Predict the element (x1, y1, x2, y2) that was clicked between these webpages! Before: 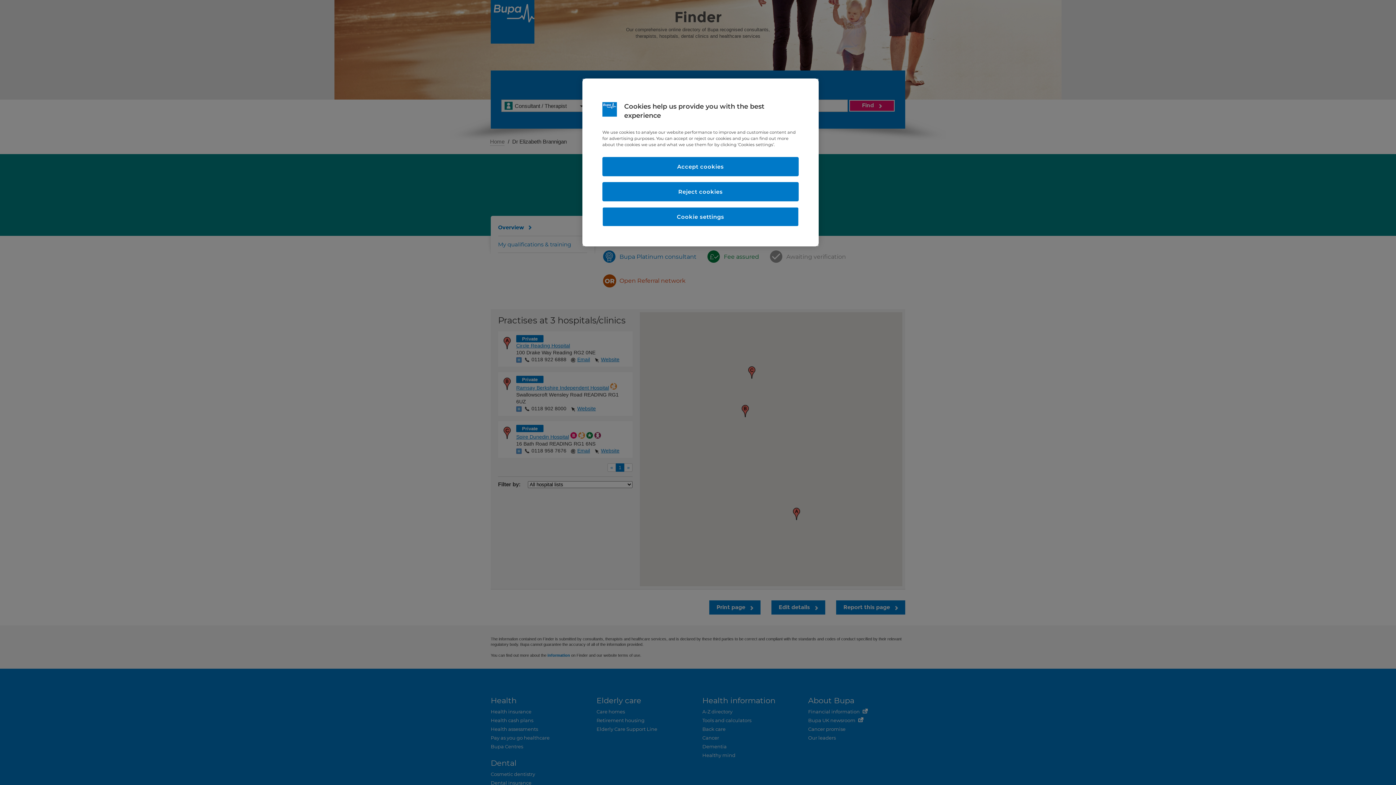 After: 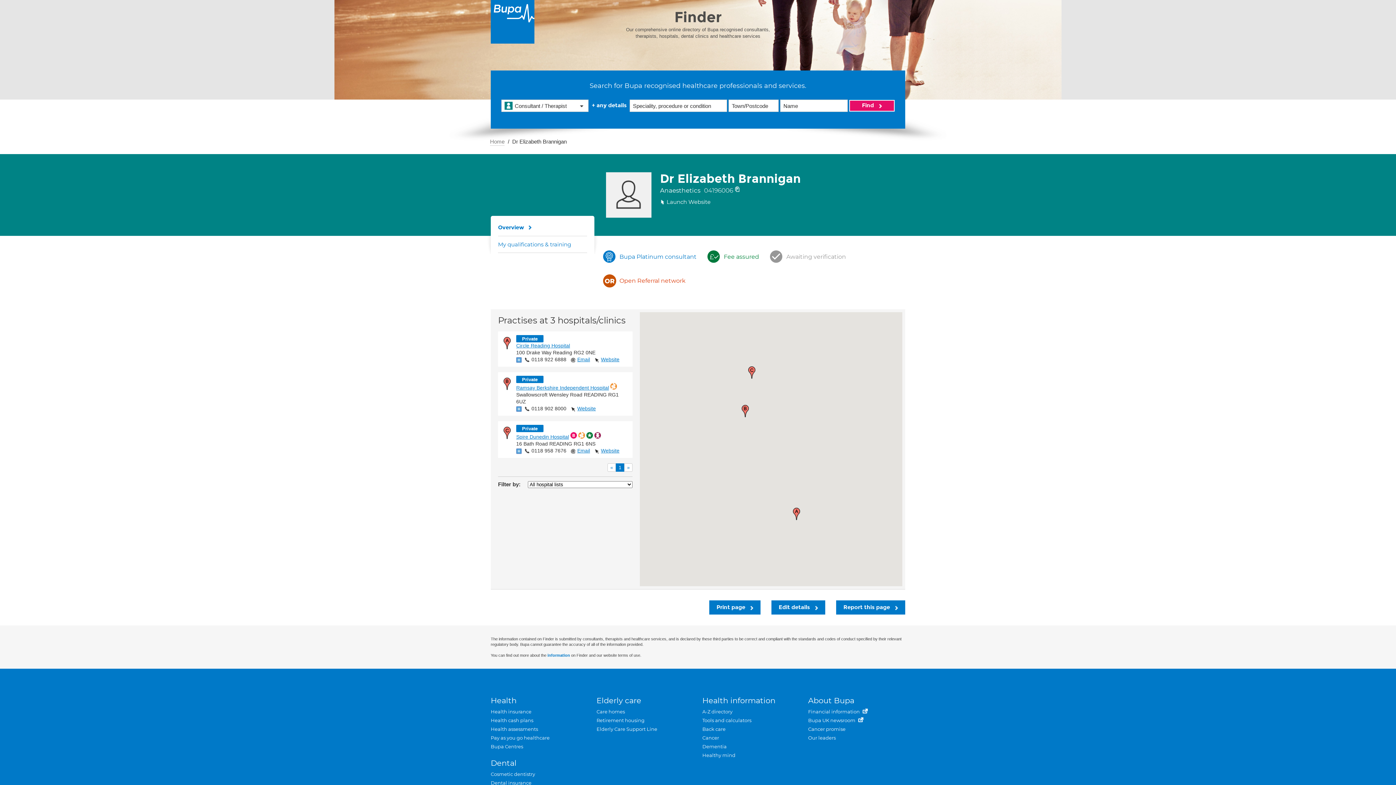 Action: bbox: (602, 182, 798, 201) label: Reject cookies